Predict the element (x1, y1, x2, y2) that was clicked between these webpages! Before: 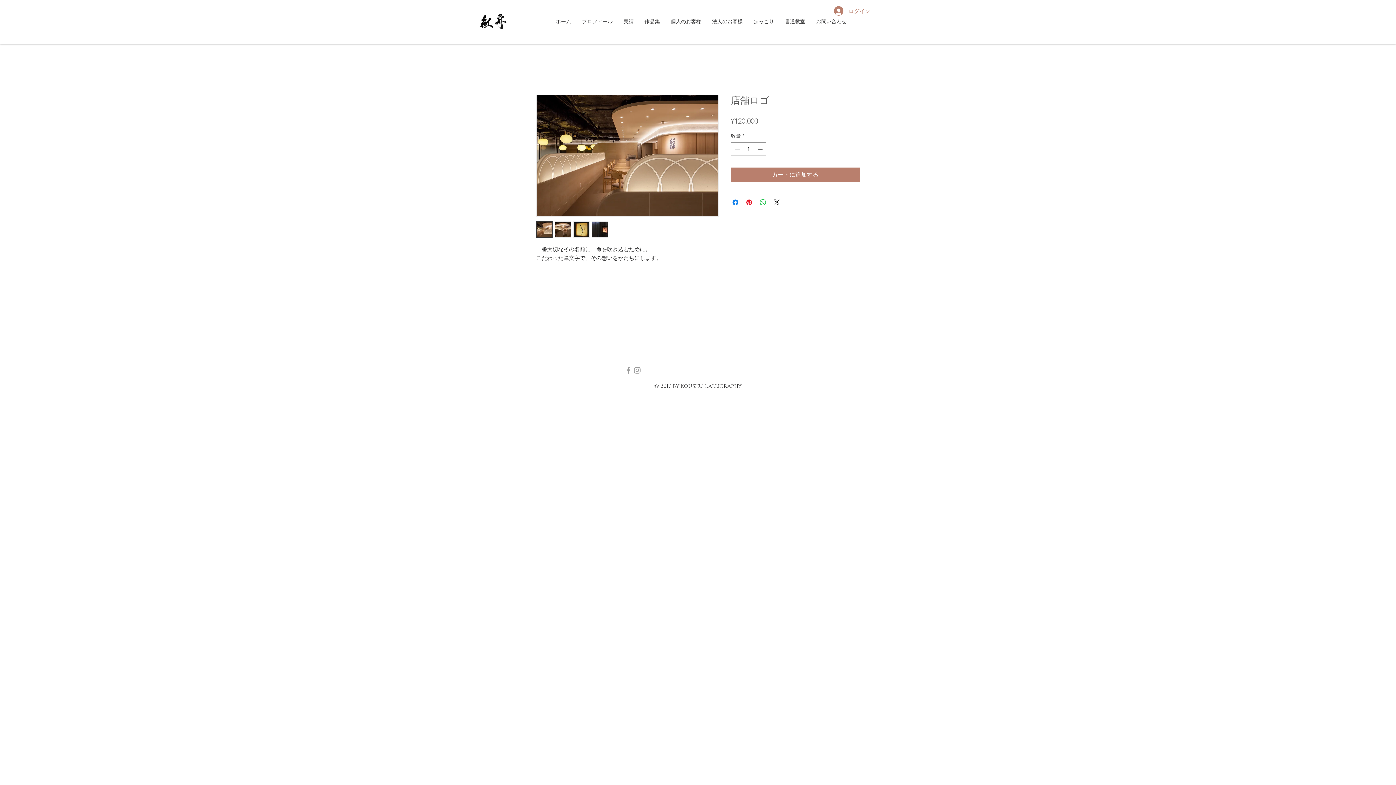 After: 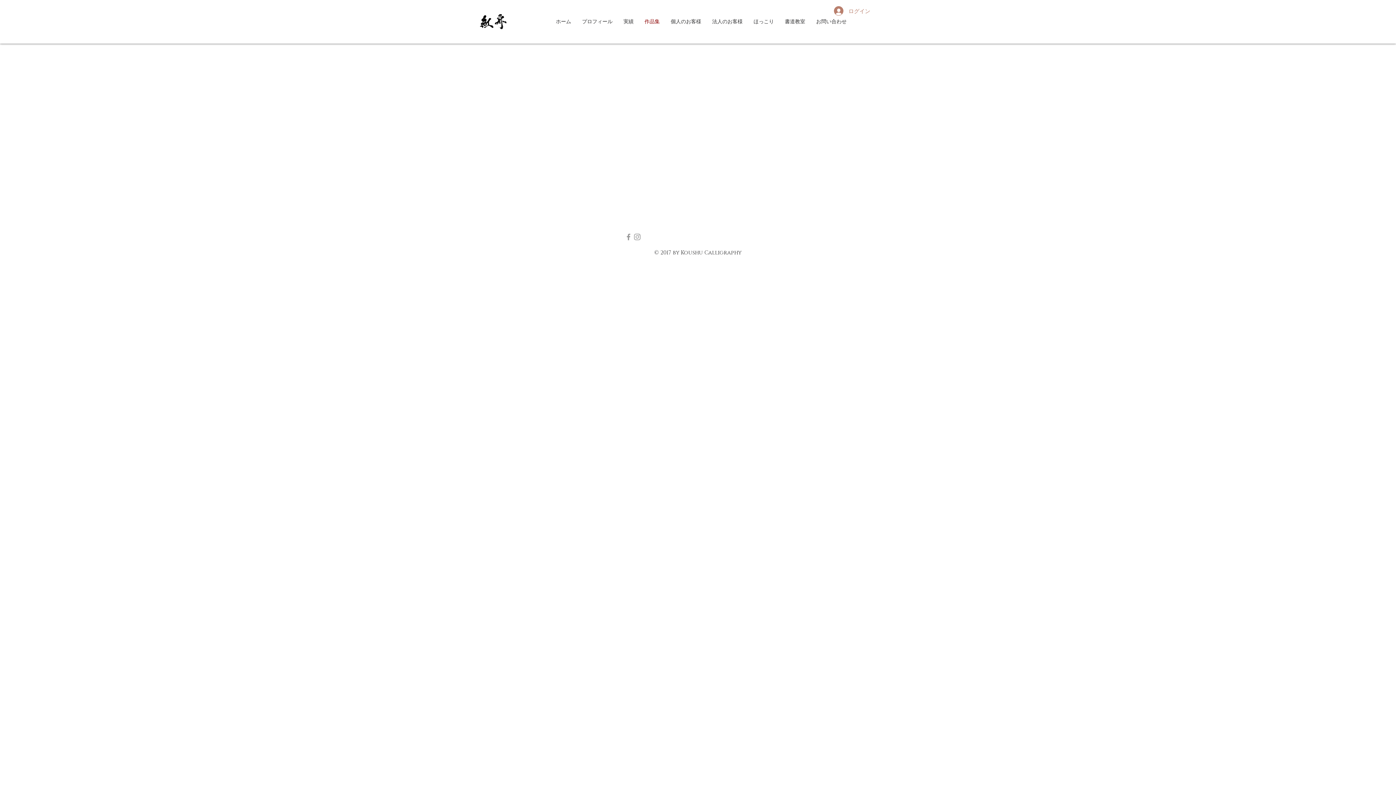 Action: bbox: (639, 14, 665, 29) label: 作品集